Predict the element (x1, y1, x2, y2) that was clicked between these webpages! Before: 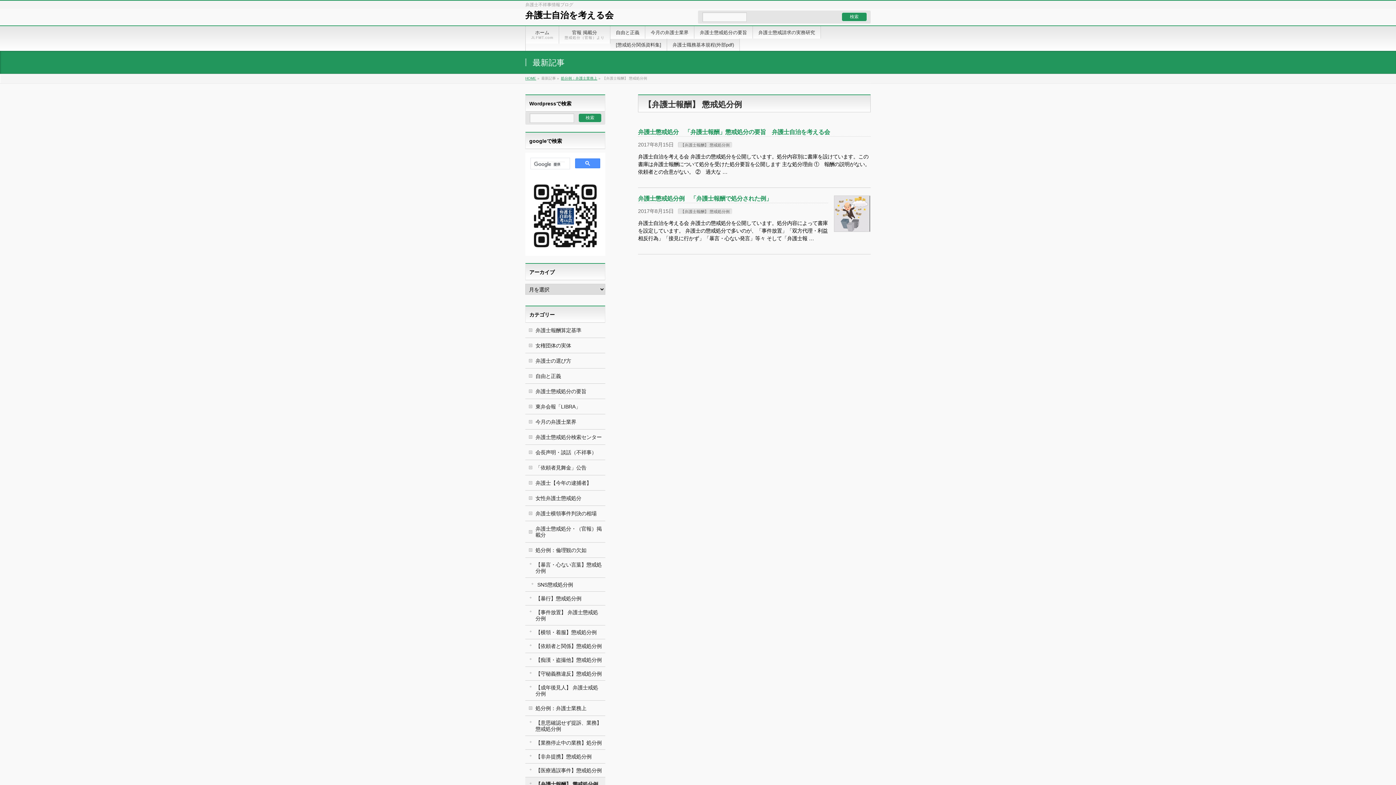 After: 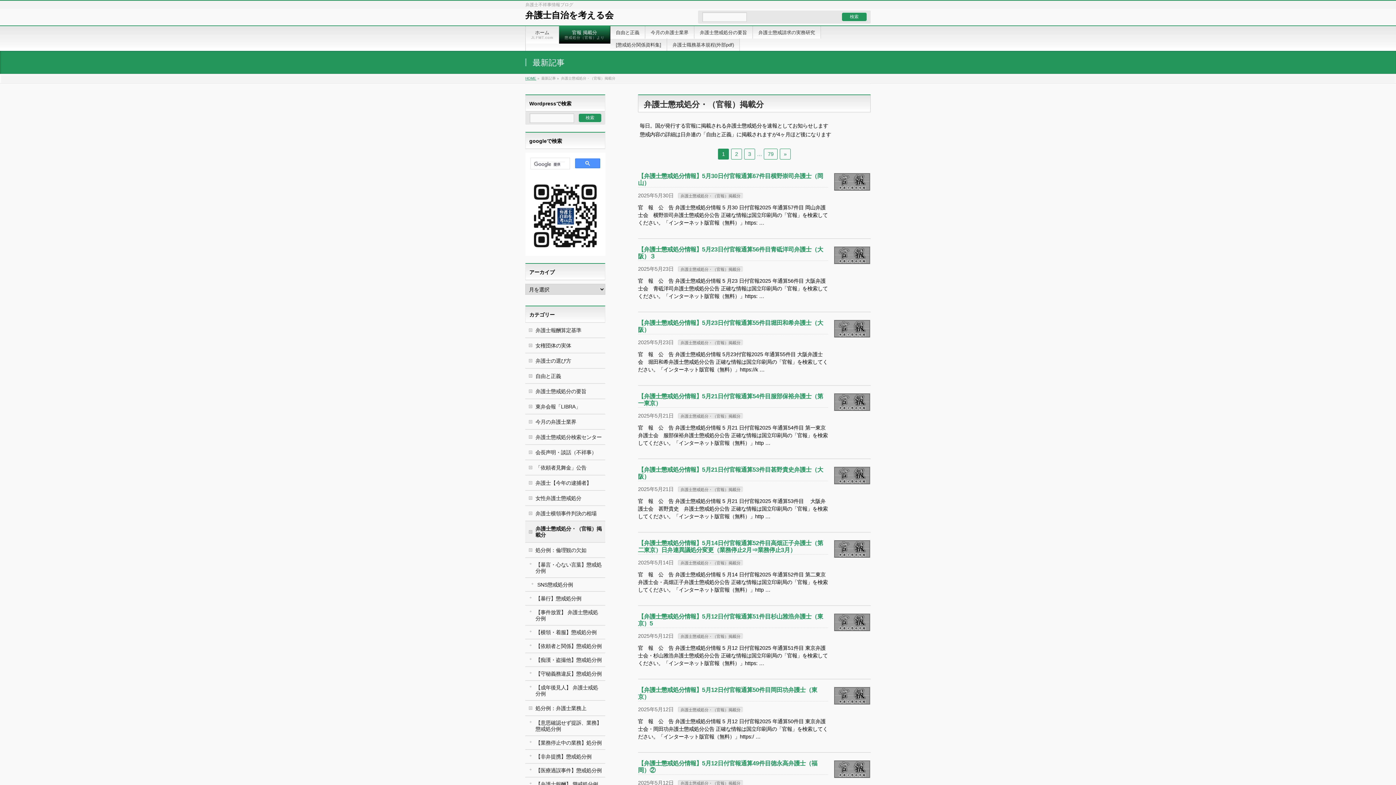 Action: bbox: (525, 521, 605, 542) label: 弁護士懲戒処分・（官報）掲載分